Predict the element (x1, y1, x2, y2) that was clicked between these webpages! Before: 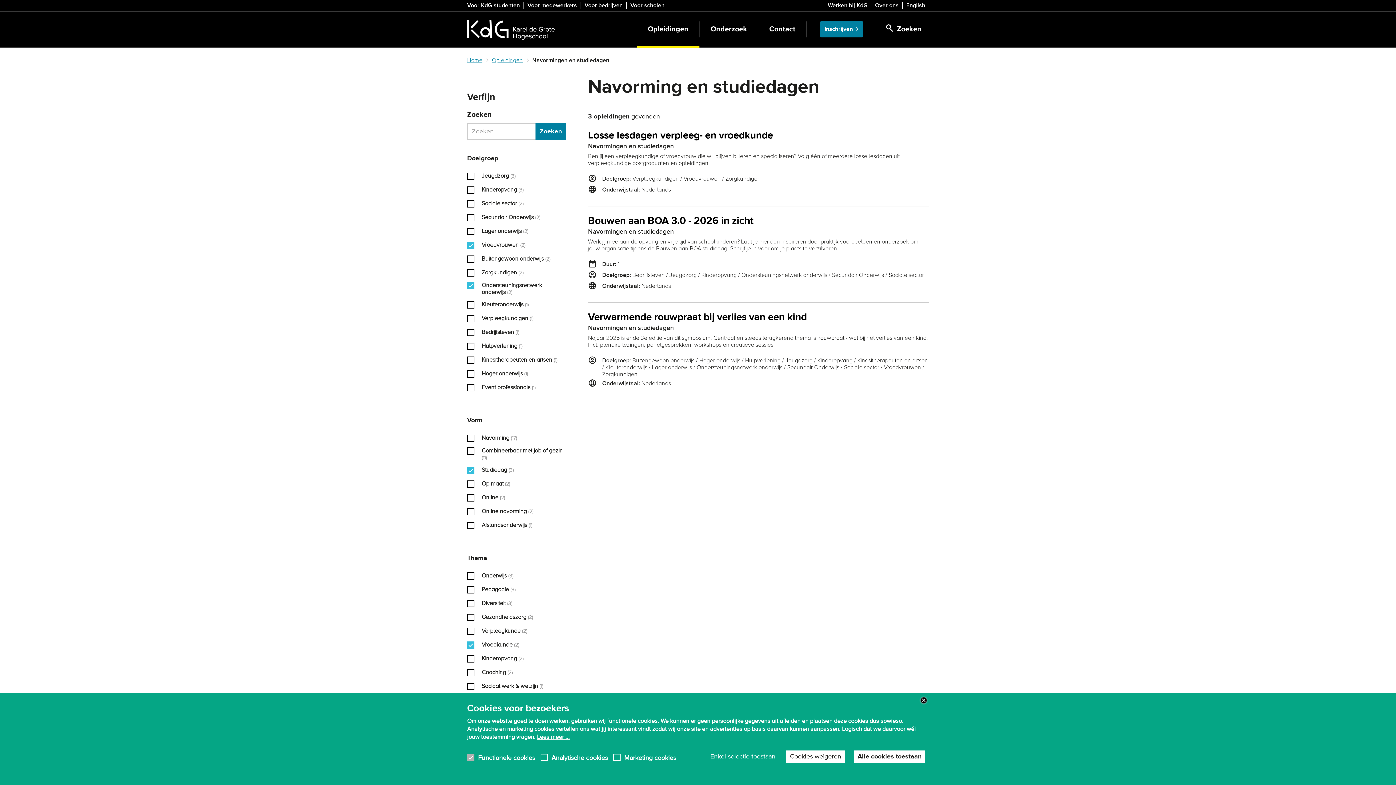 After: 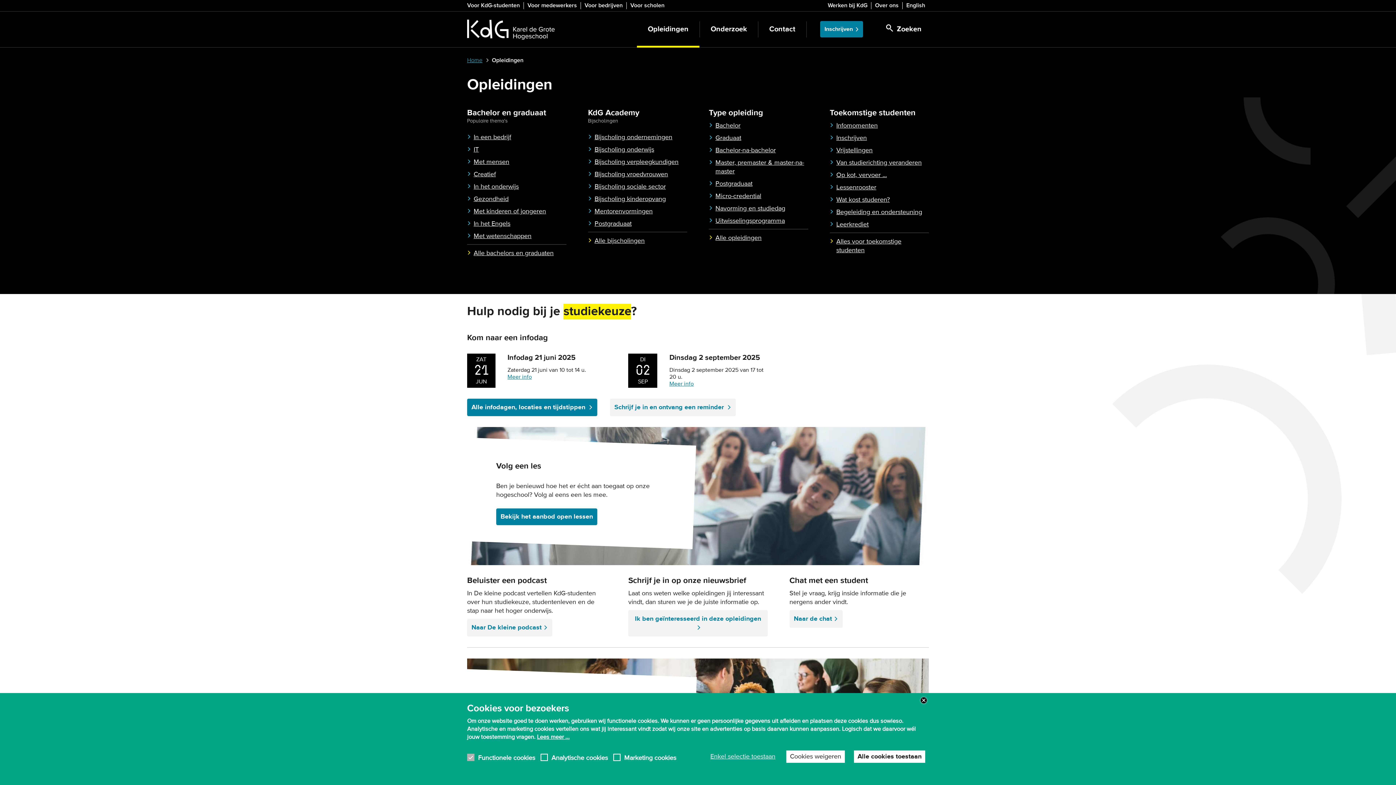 Action: label: Opleidingen bbox: (492, 56, 524, 64)